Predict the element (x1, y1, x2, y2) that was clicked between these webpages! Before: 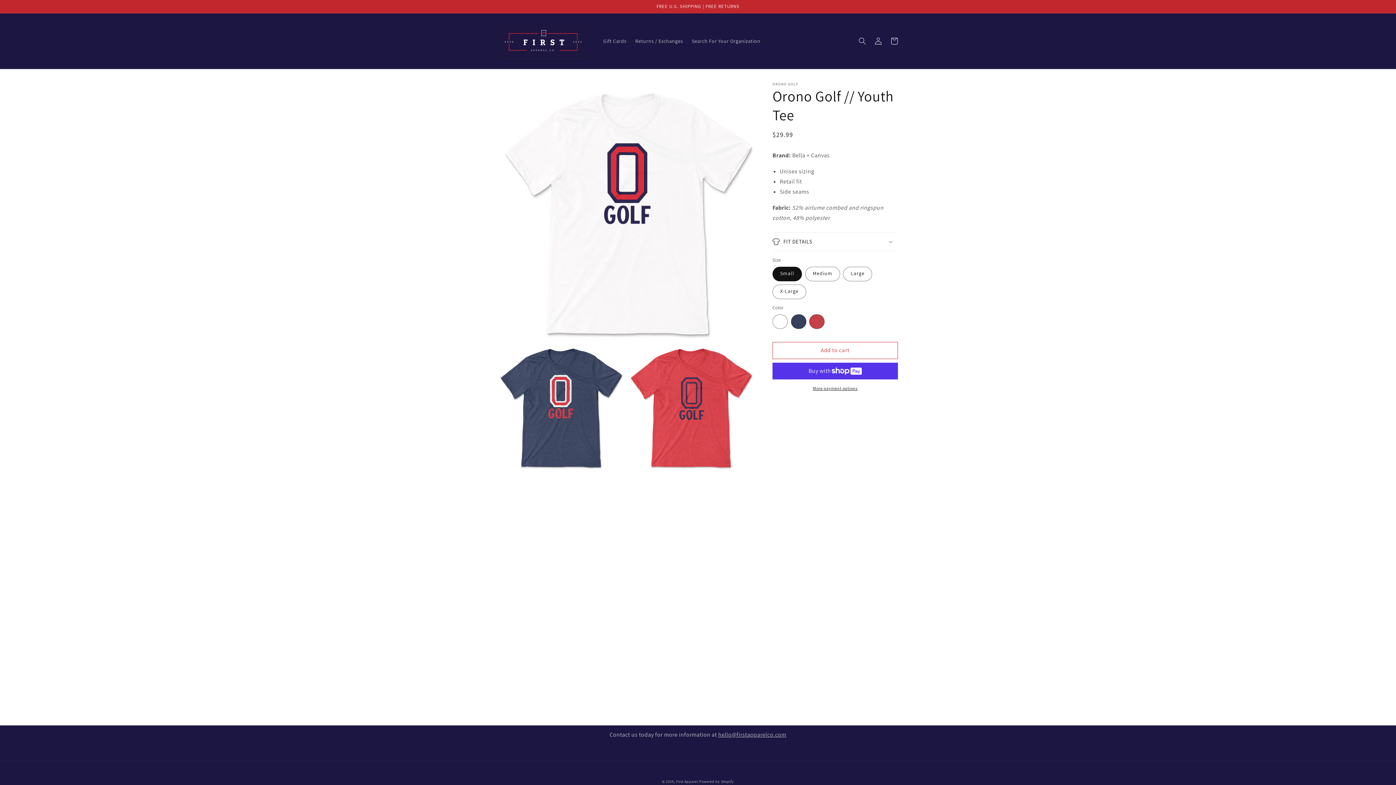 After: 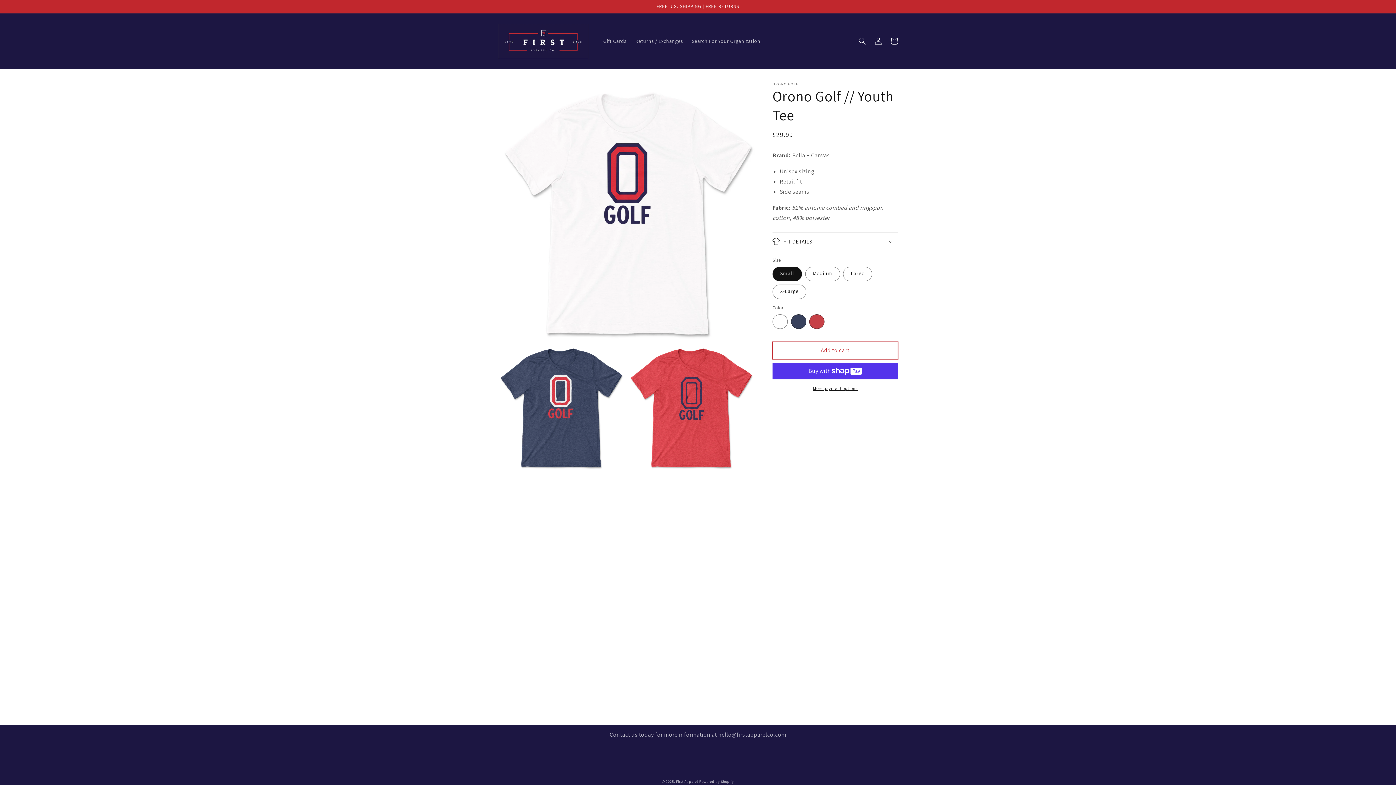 Action: bbox: (772, 342, 898, 359) label: Add to cart